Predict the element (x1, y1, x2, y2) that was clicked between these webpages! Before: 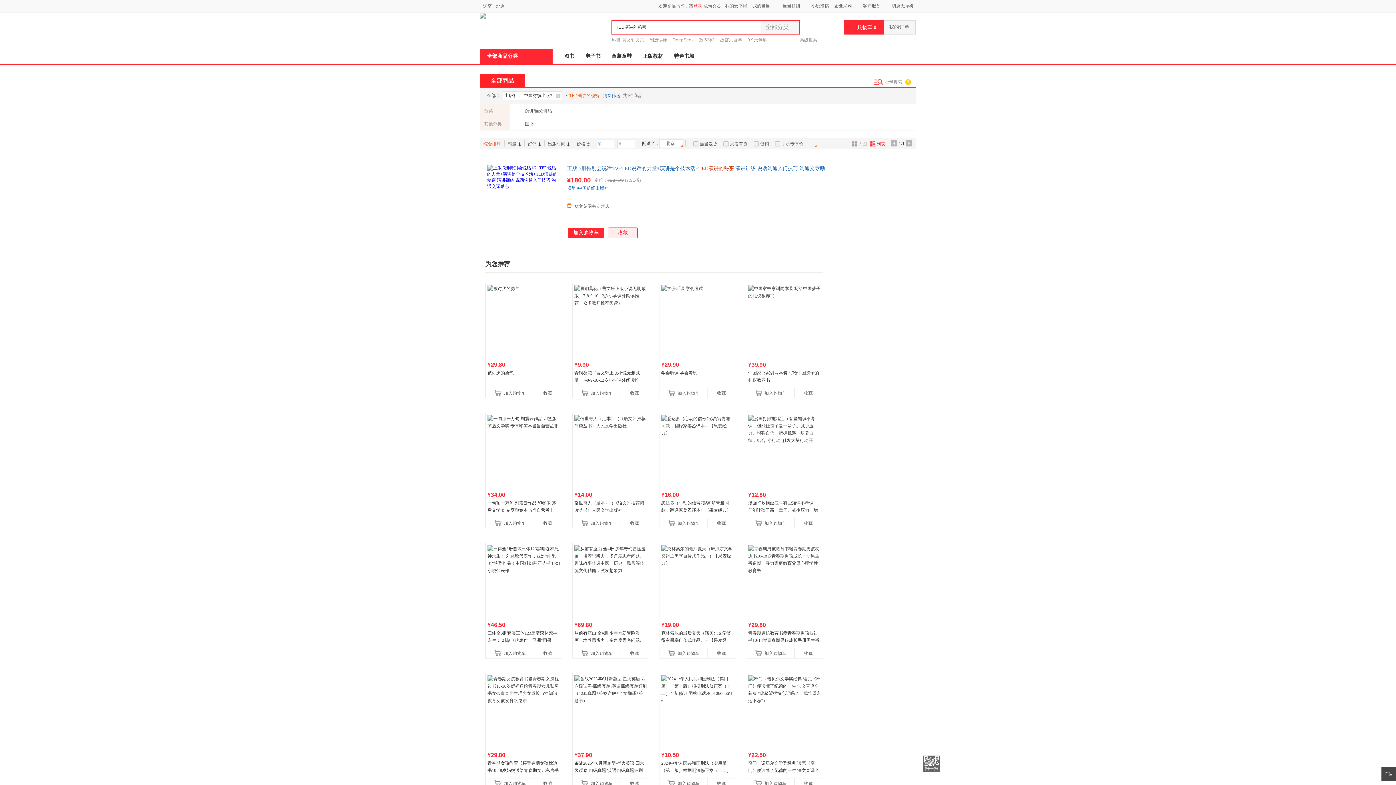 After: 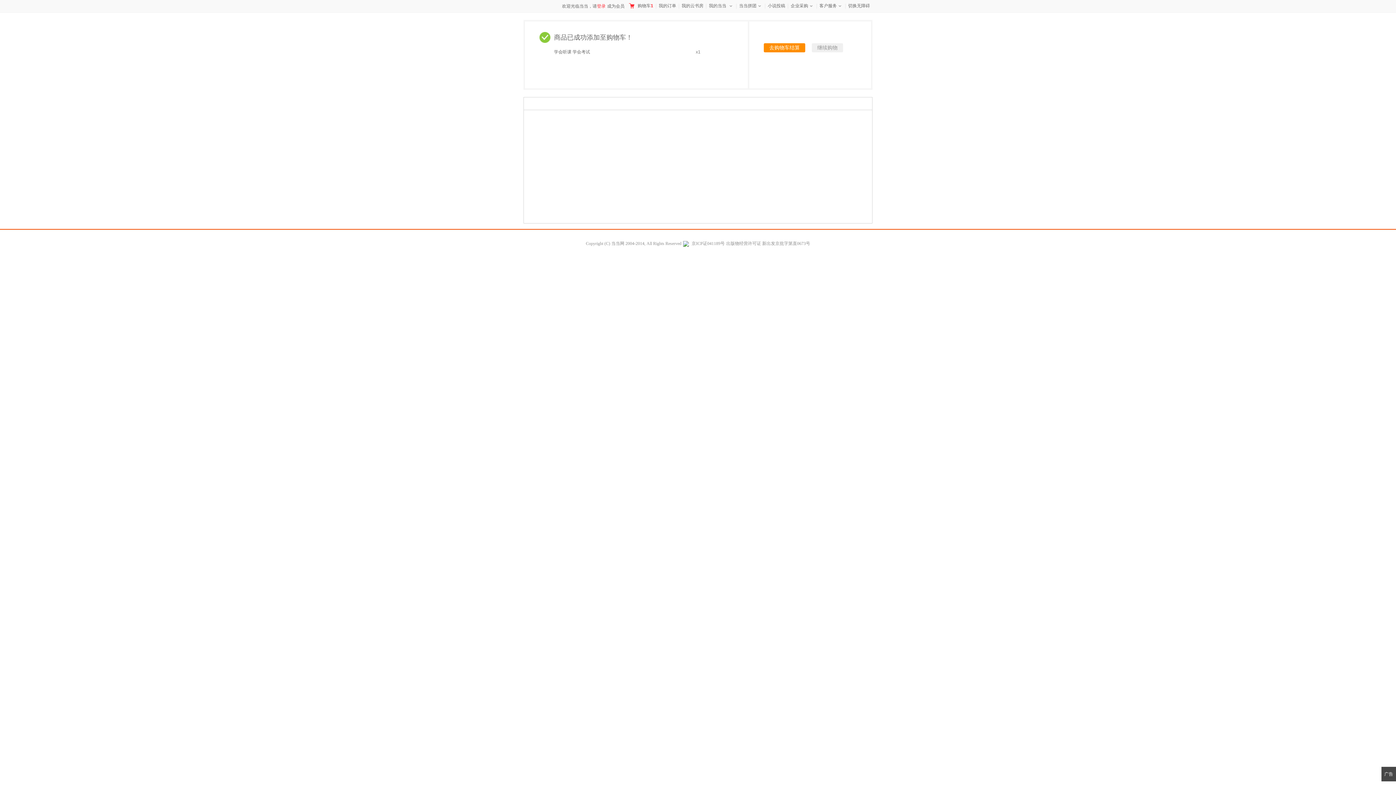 Action: bbox: (659, 388, 707, 398) label: 加入购物车